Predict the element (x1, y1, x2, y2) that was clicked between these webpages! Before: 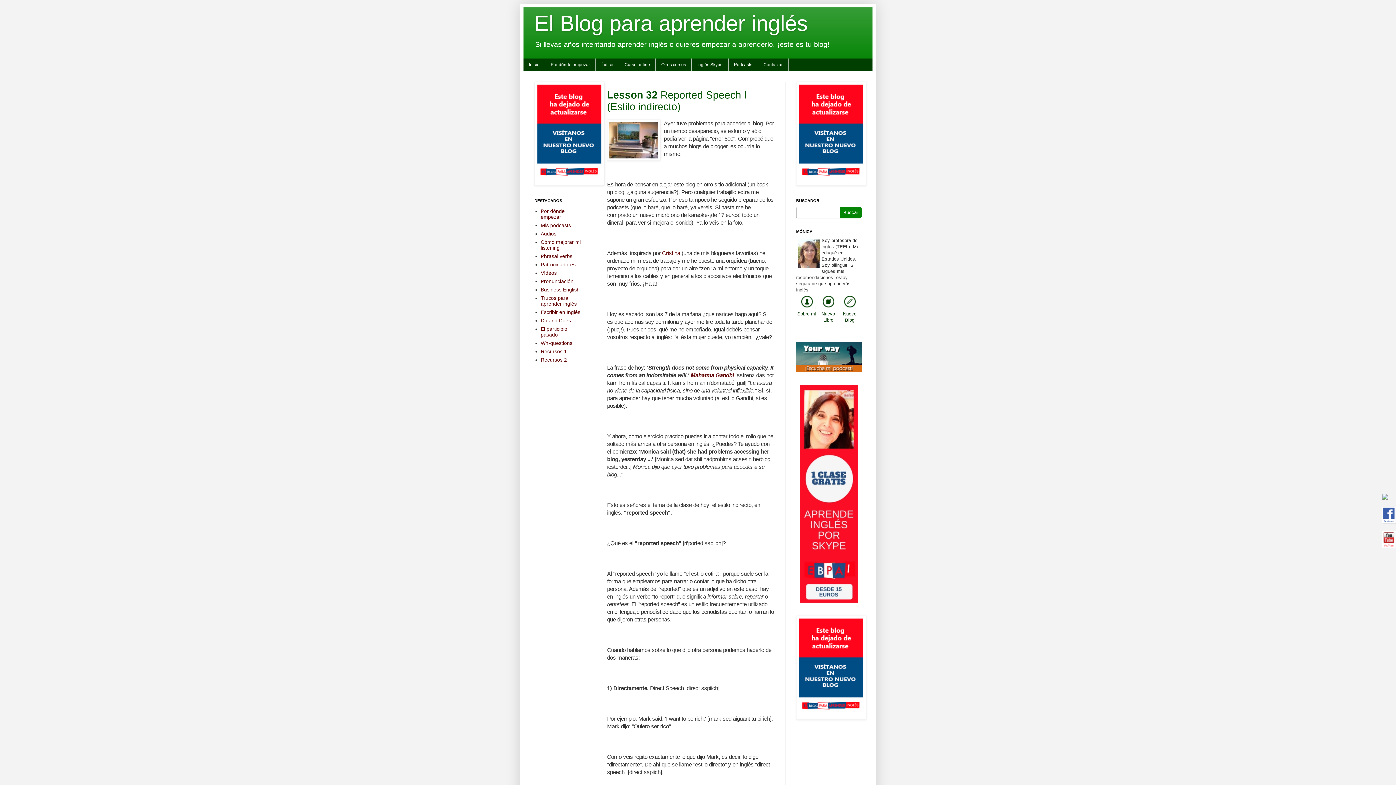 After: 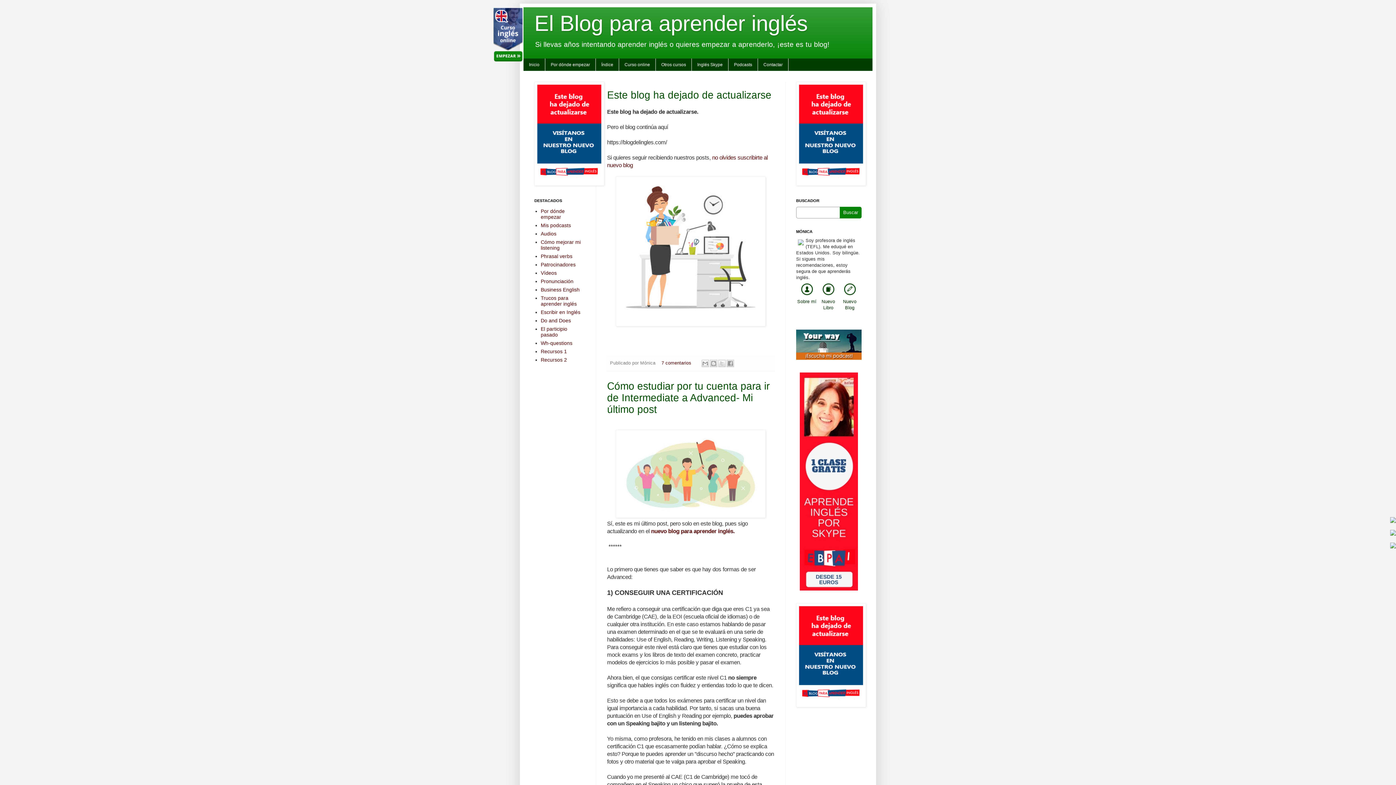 Action: bbox: (523, 58, 545, 70) label: Inicio